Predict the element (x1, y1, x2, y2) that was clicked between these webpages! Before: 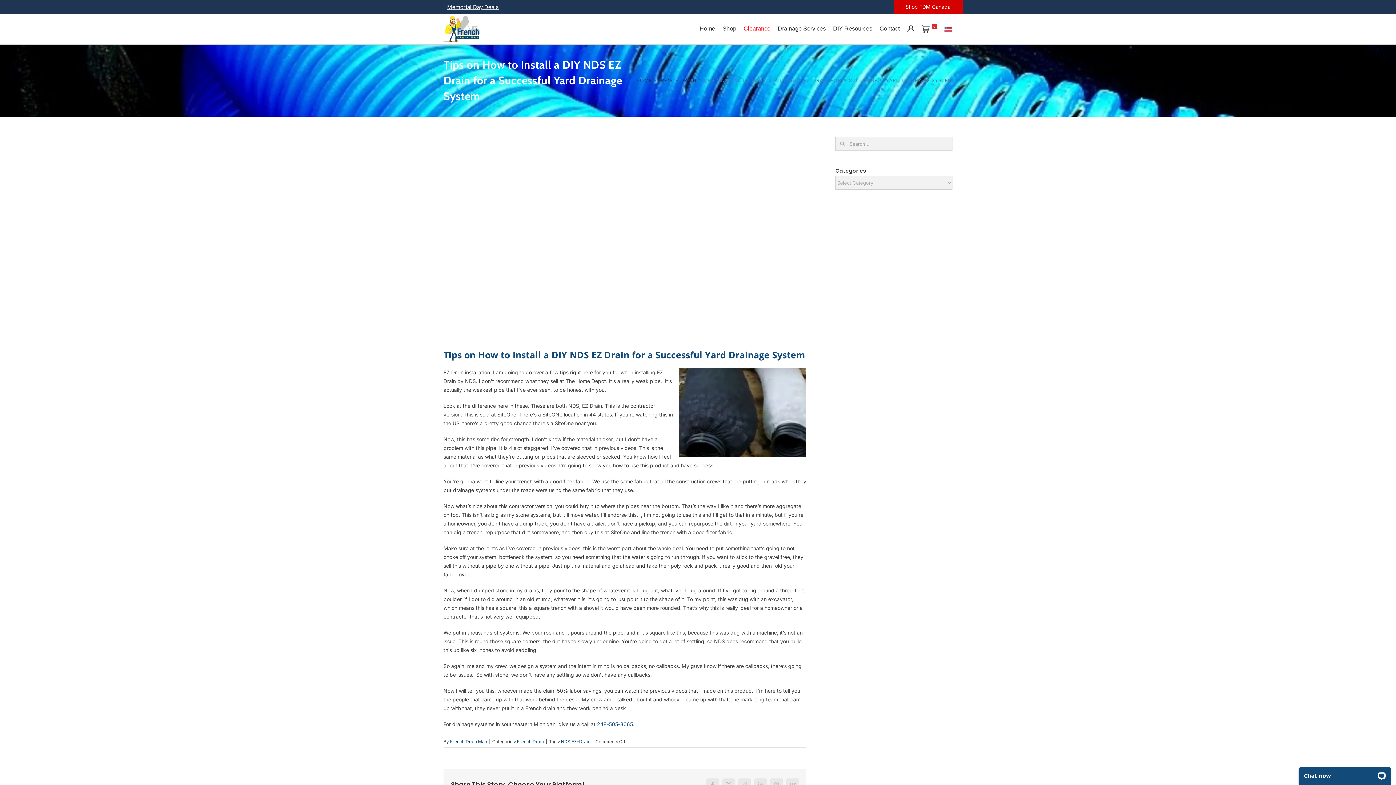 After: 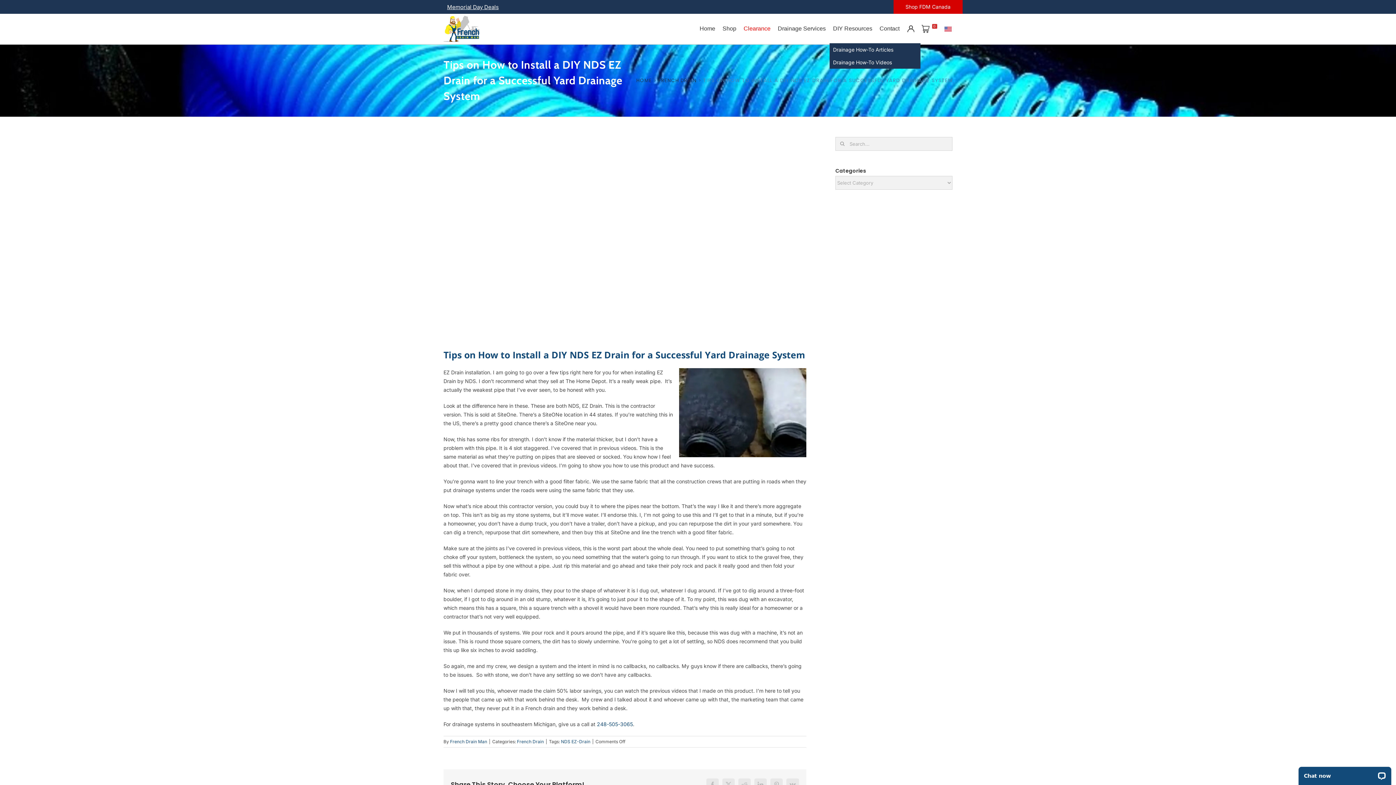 Action: label: DIY Resources bbox: (829, 14, 876, 43)